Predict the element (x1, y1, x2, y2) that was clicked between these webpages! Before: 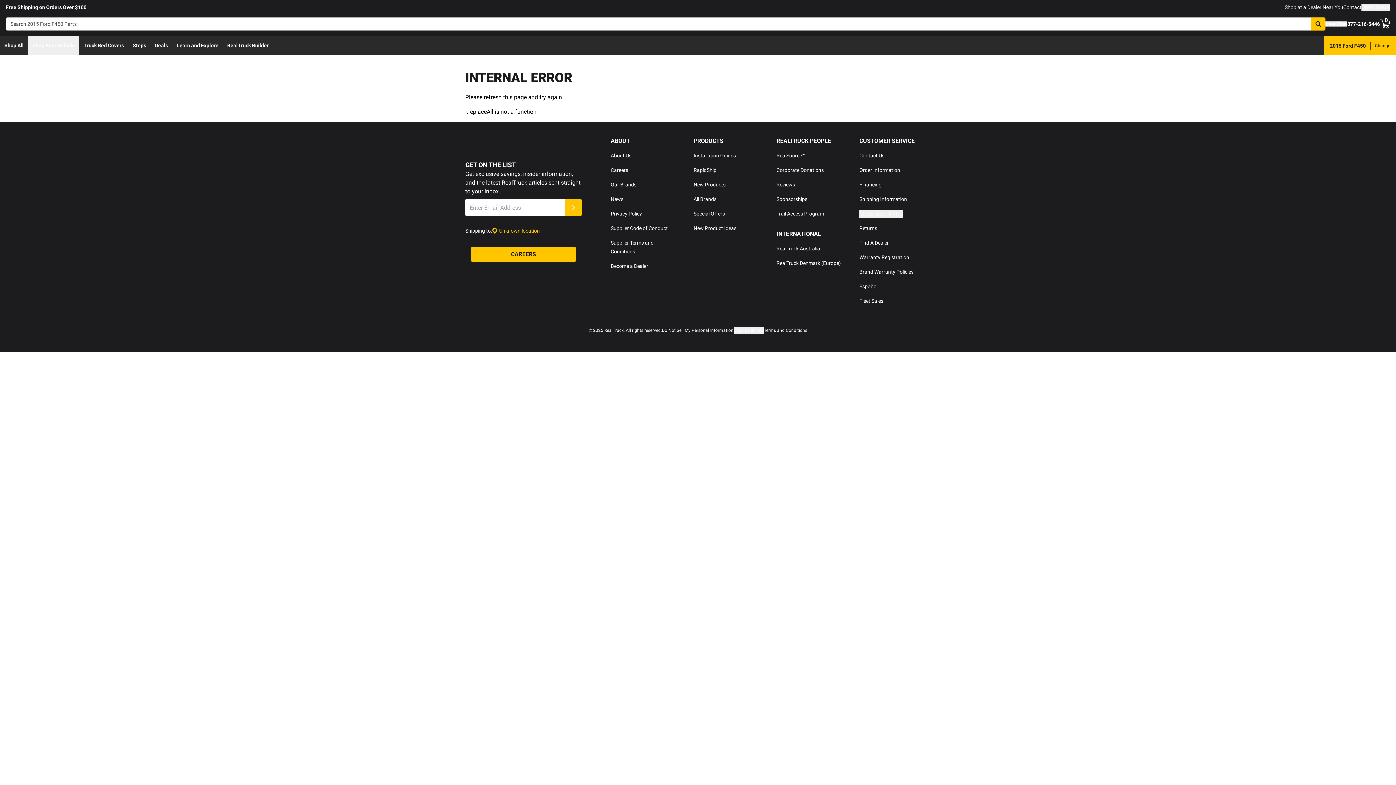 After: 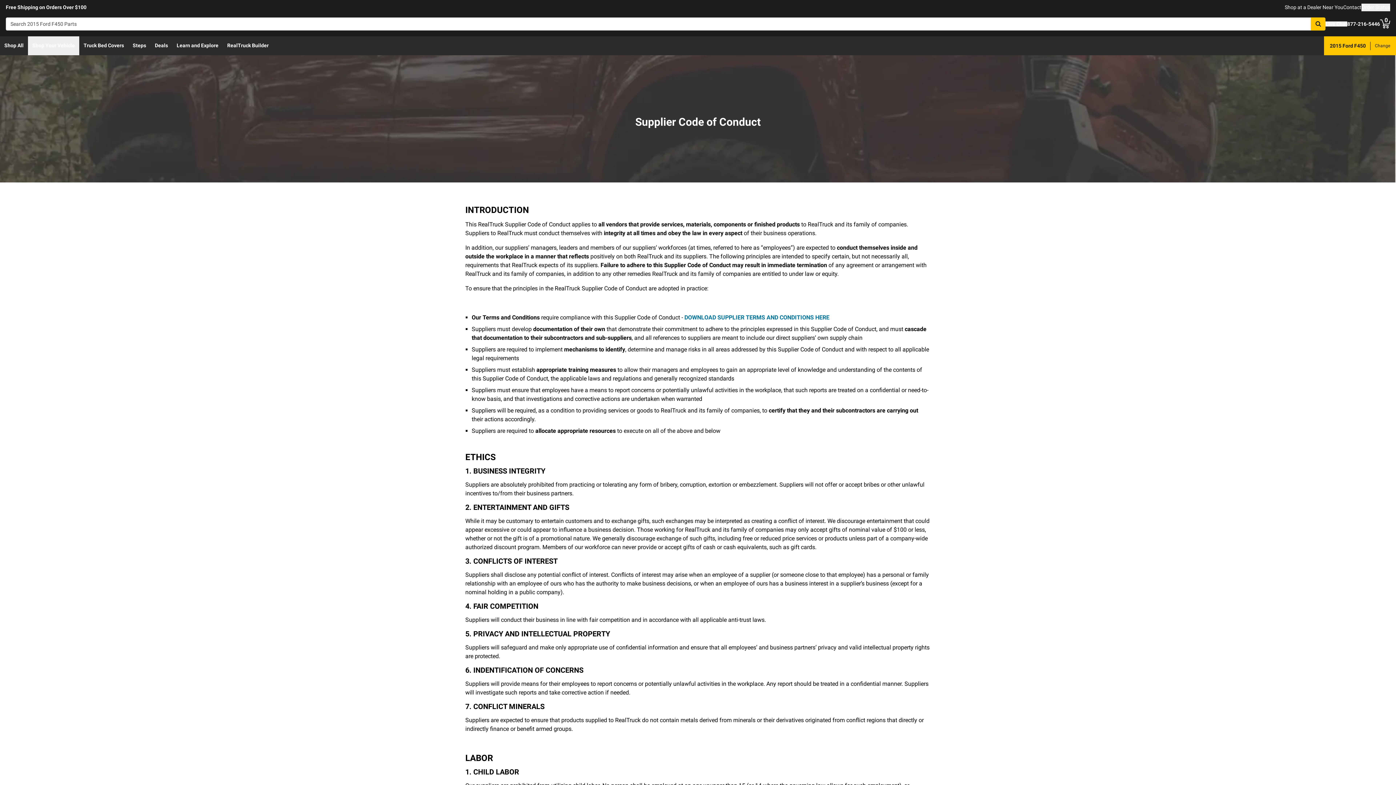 Action: label: Supplier Code of Conduct bbox: (610, 225, 668, 231)